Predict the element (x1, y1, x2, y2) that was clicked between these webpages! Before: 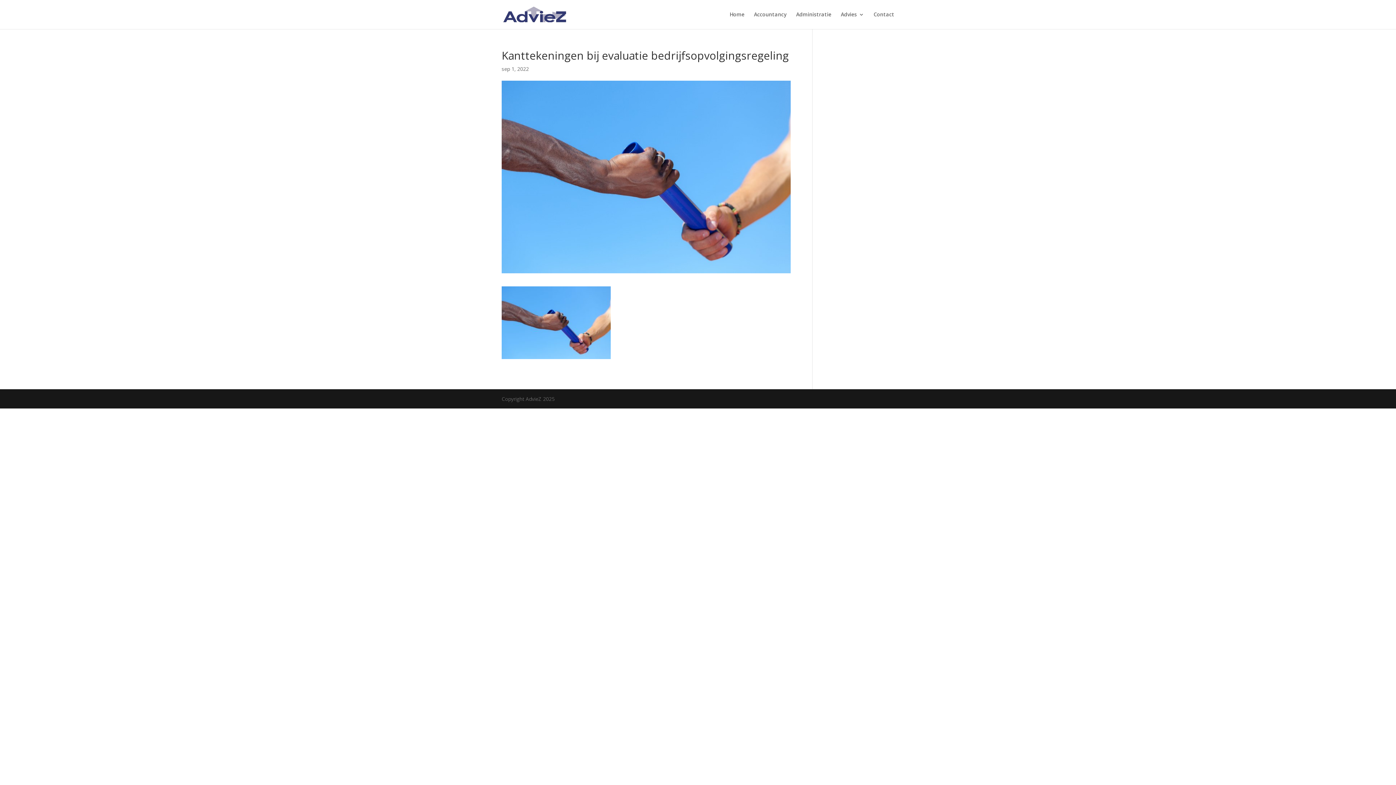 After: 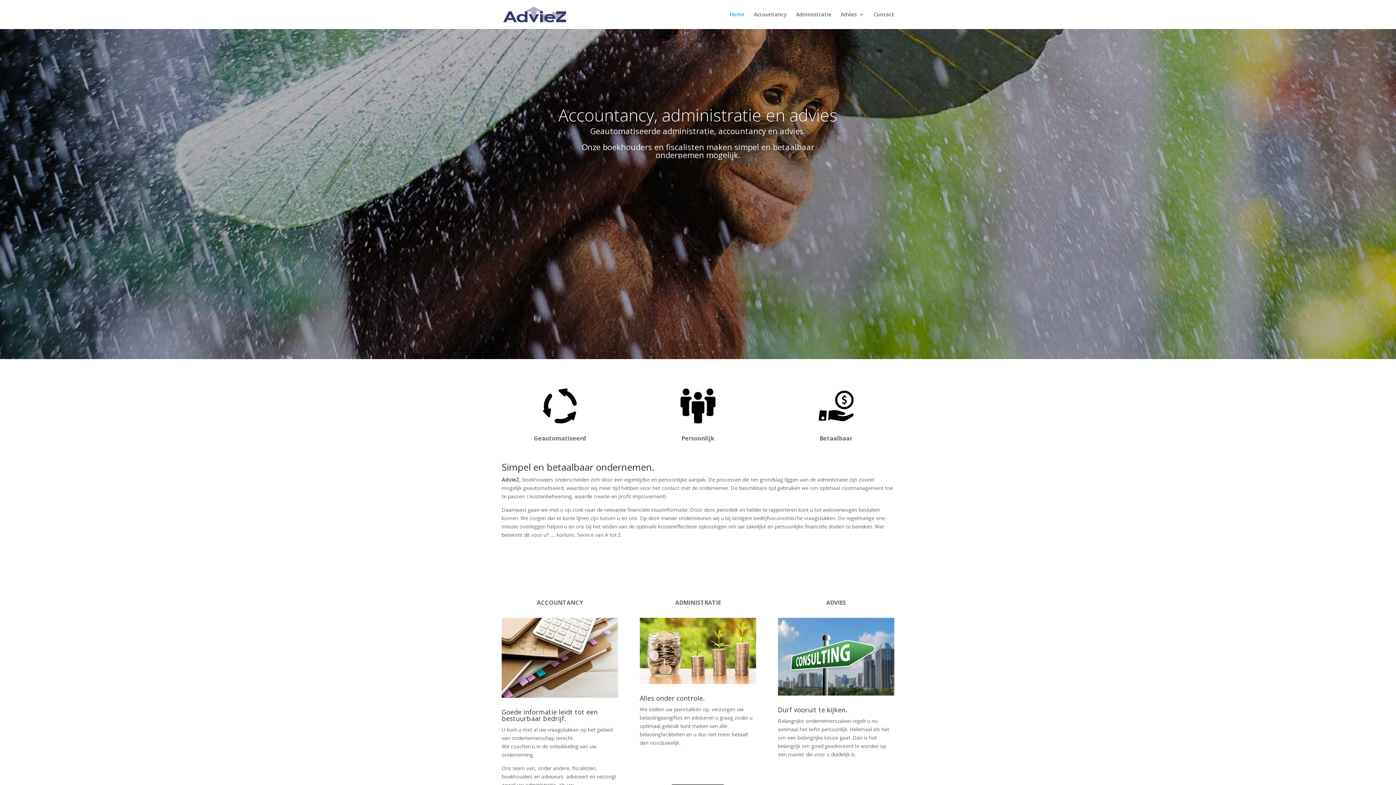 Action: label: Home bbox: (729, 12, 744, 29)